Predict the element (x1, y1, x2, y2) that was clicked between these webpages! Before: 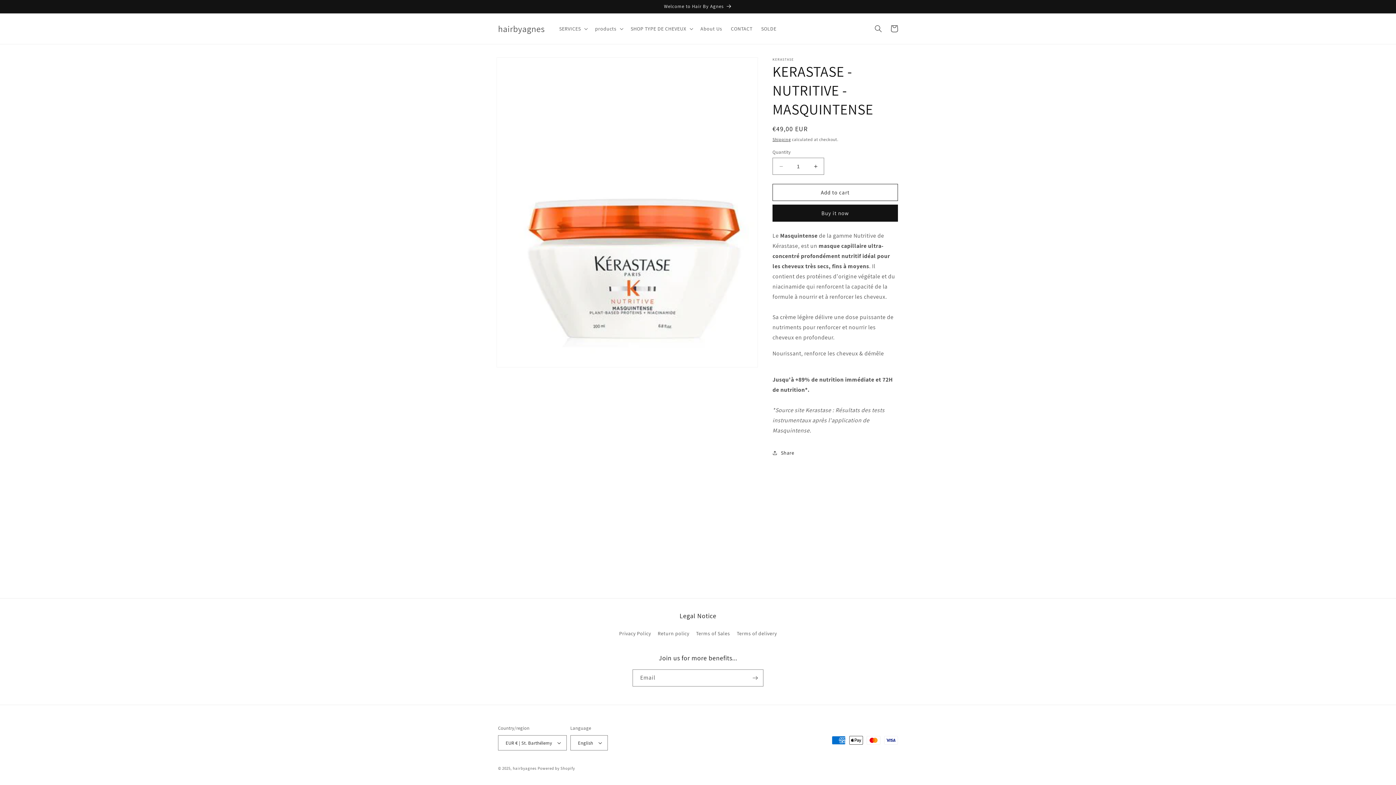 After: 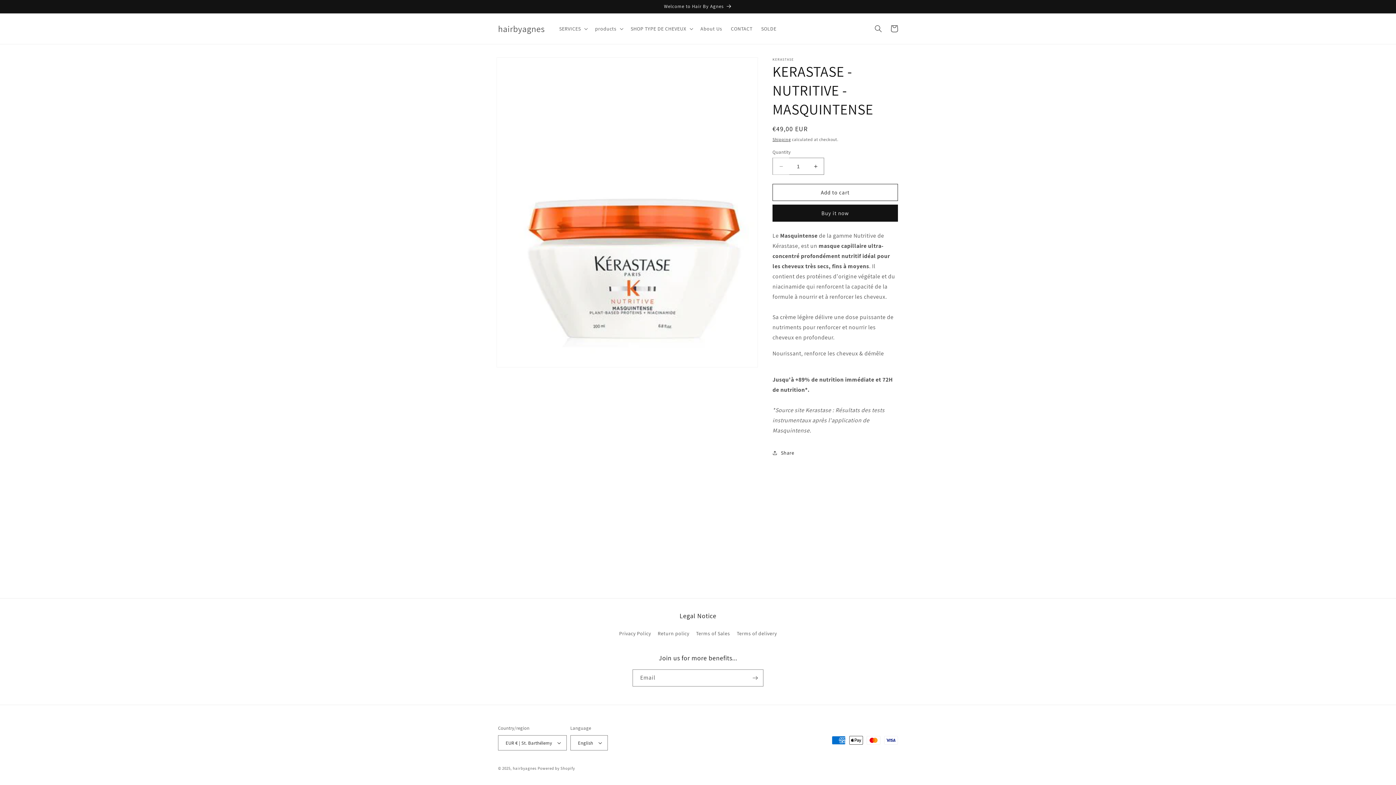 Action: label: Decrease quantity for KERASTASE - NUTRITIVE - MASQUINTENSE bbox: (773, 157, 789, 174)